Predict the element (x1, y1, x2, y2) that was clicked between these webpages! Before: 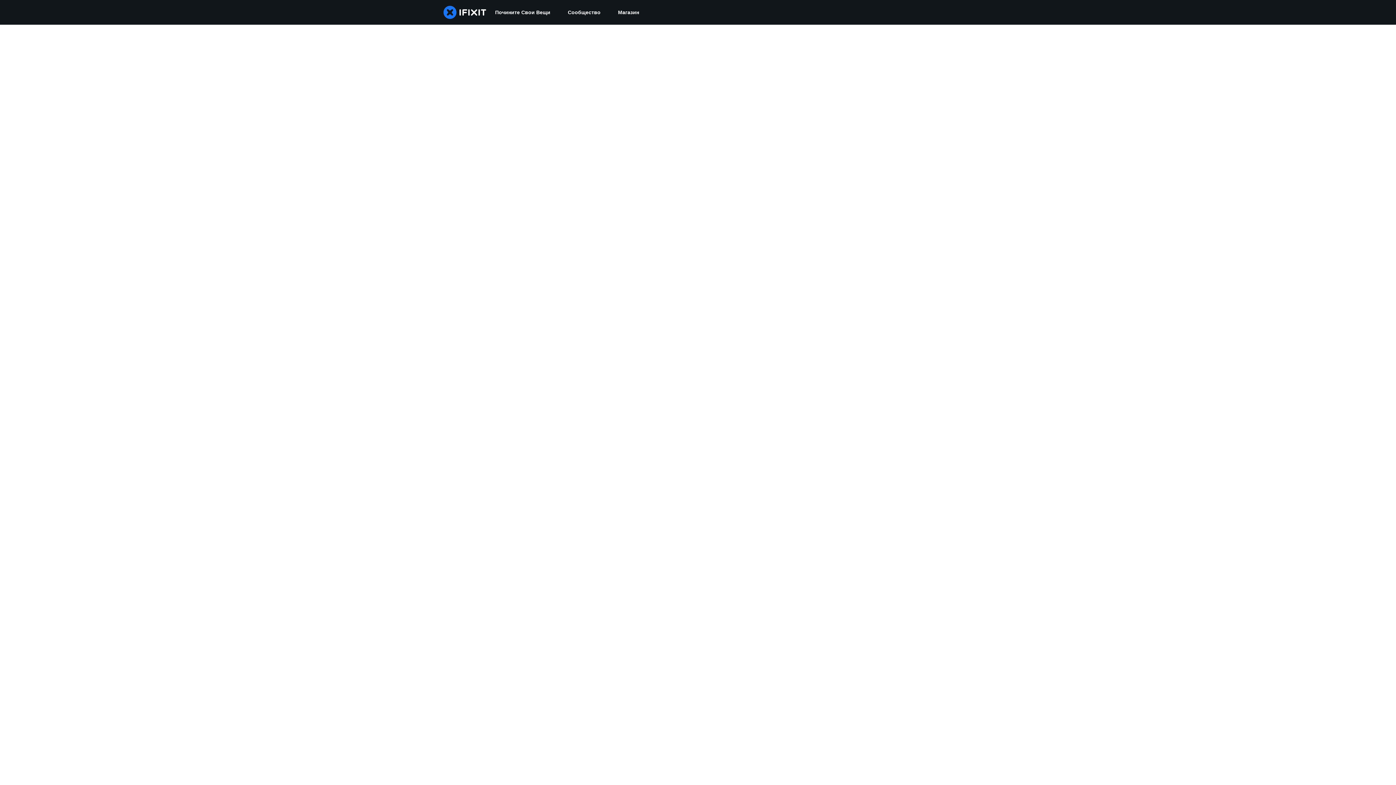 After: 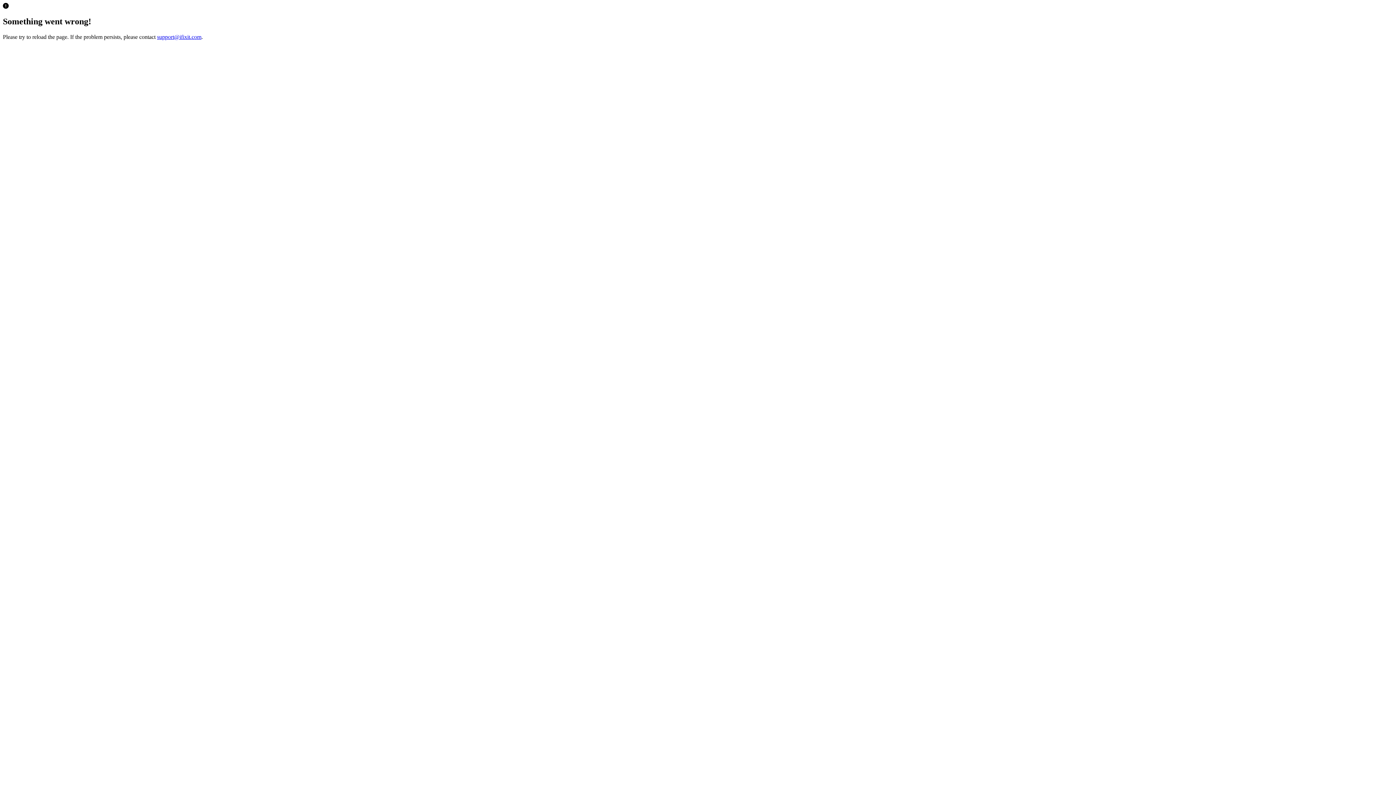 Action: label: Магазин bbox: (609, 0, 648, 24)